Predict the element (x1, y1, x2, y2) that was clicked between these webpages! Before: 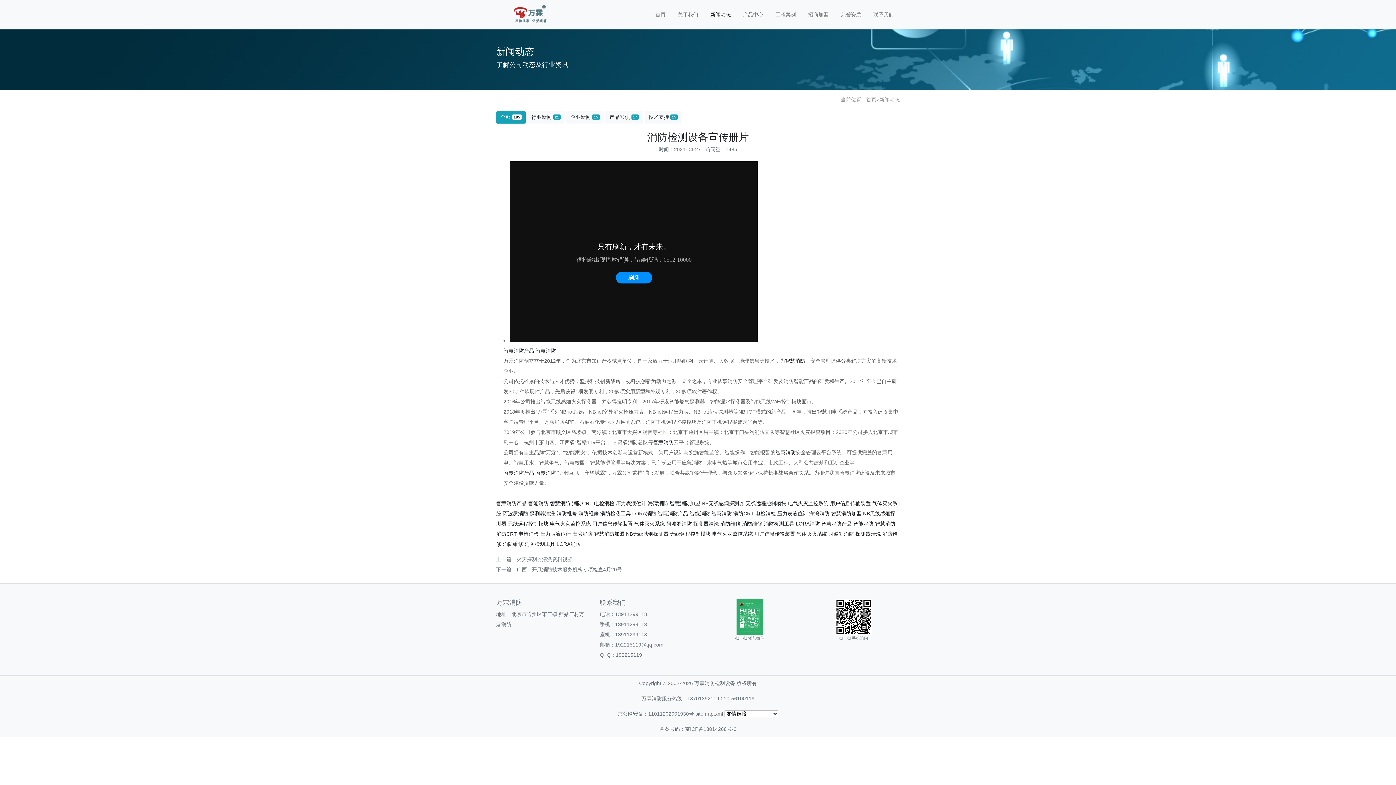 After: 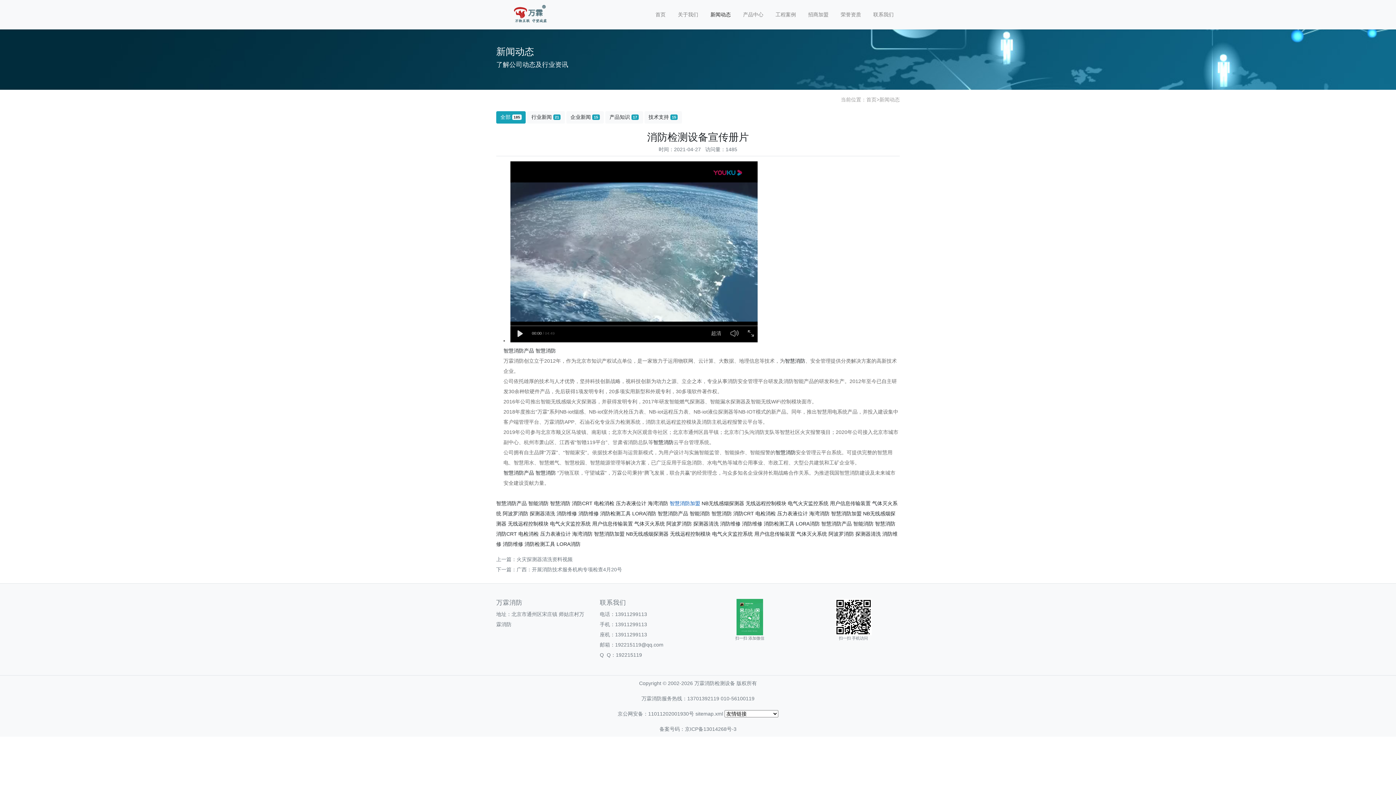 Action: label: 智慧消防加盟 bbox: (669, 500, 700, 506)